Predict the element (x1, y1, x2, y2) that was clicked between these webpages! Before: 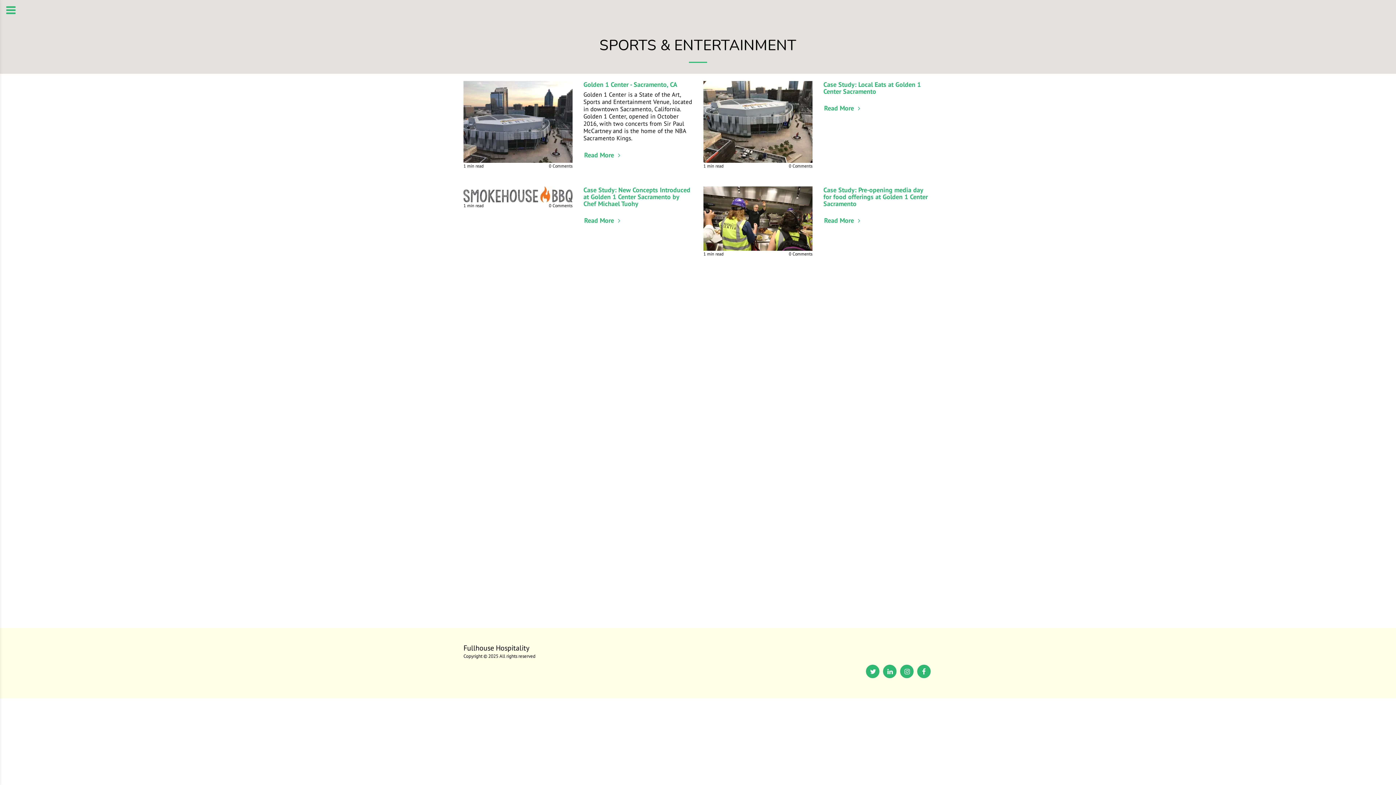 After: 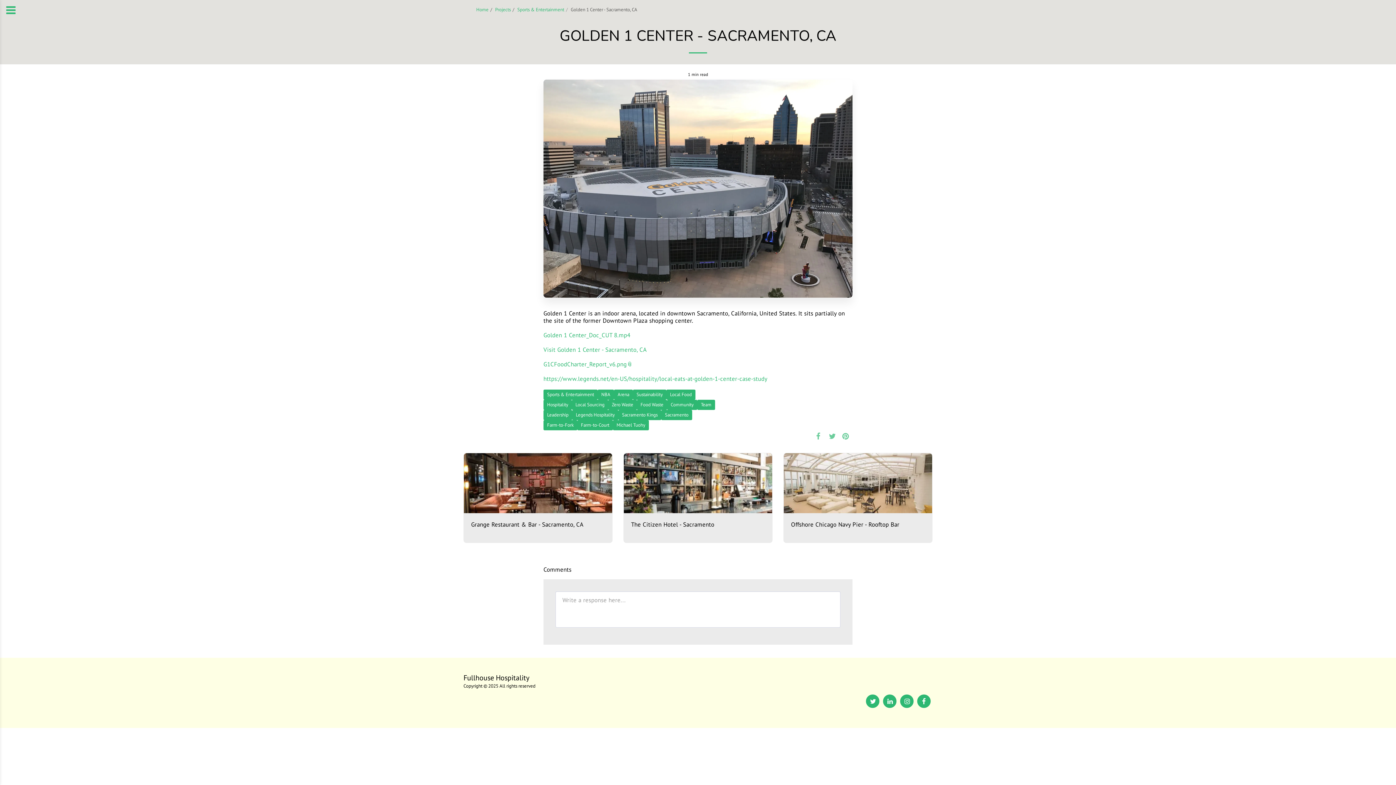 Action: bbox: (583, 150, 692, 159) label: Read More